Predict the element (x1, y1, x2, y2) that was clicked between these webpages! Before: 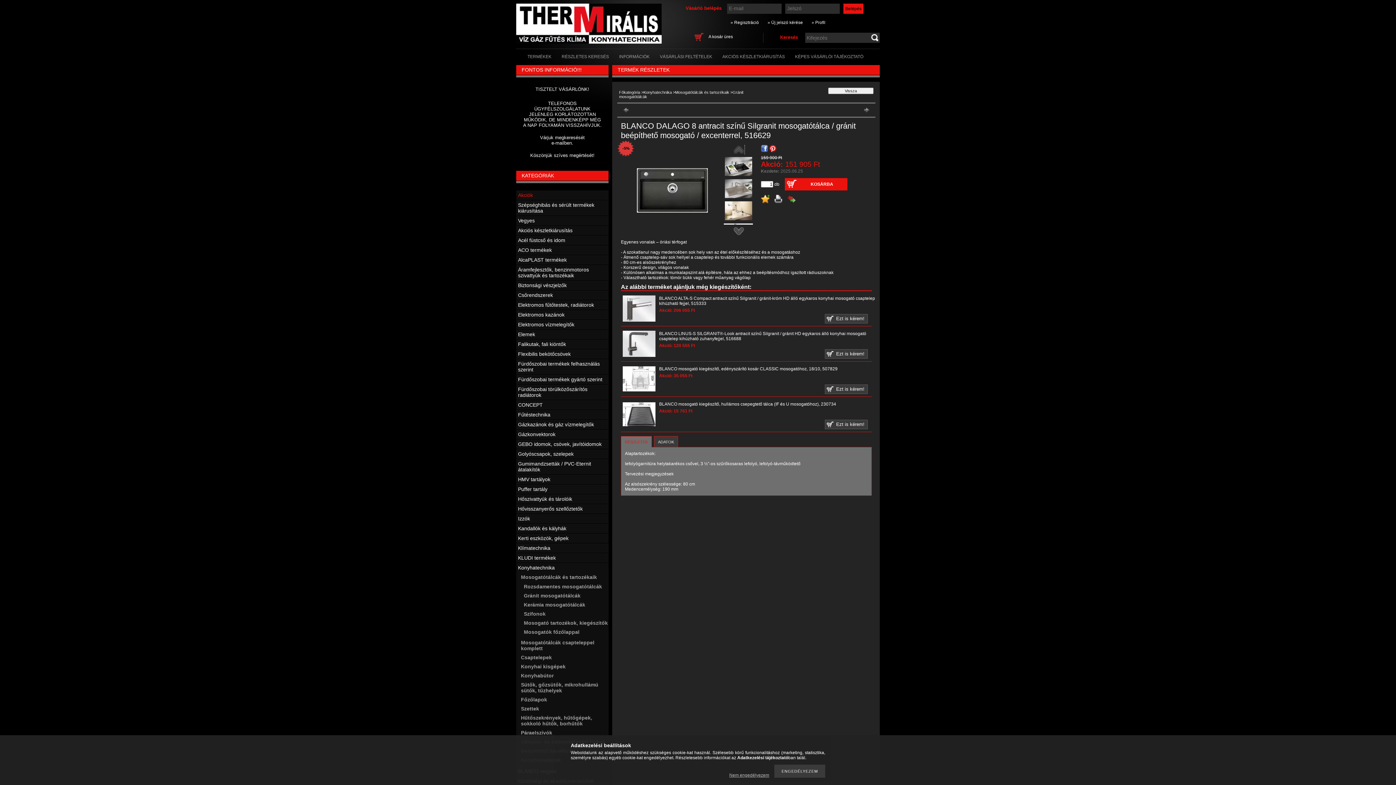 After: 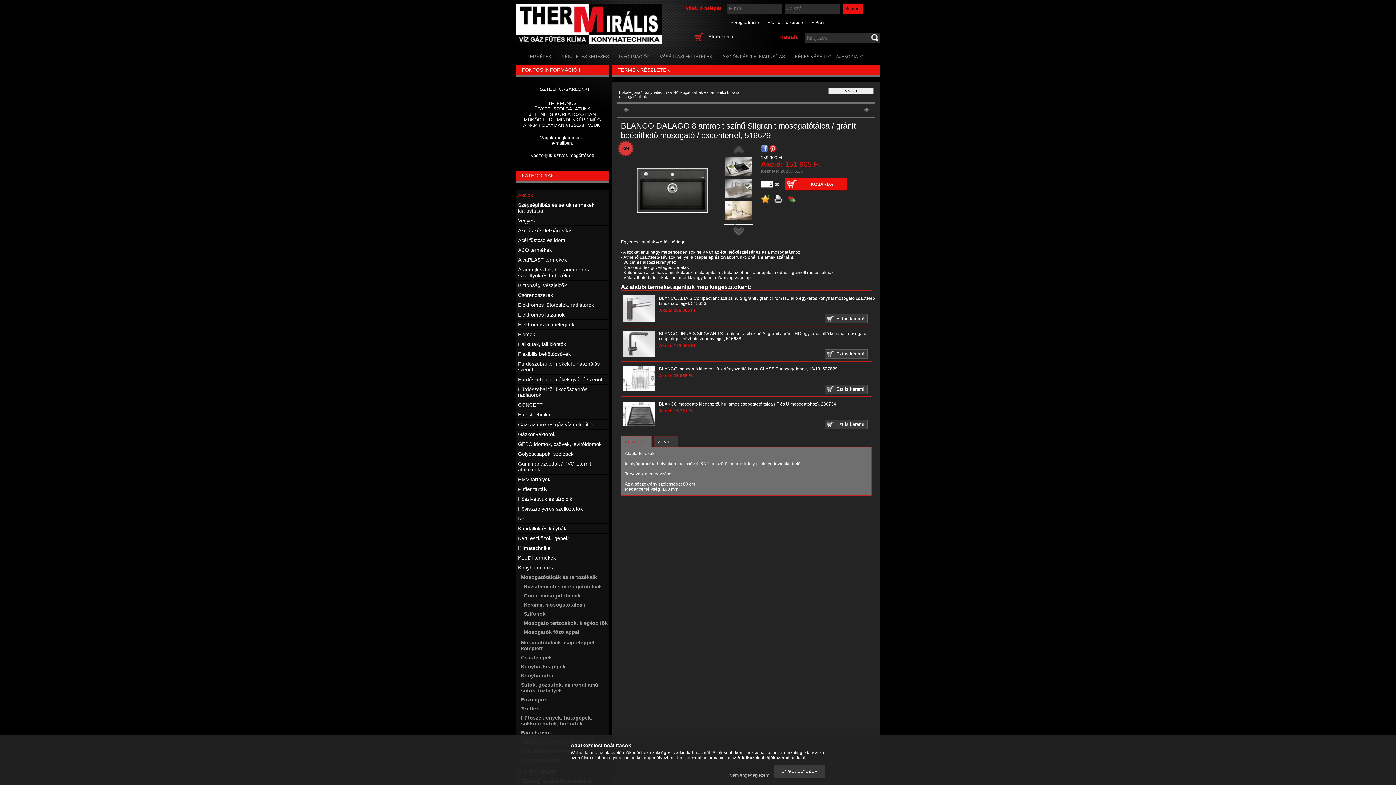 Action: bbox: (825, 314, 867, 323) label: Ezt is kérem!